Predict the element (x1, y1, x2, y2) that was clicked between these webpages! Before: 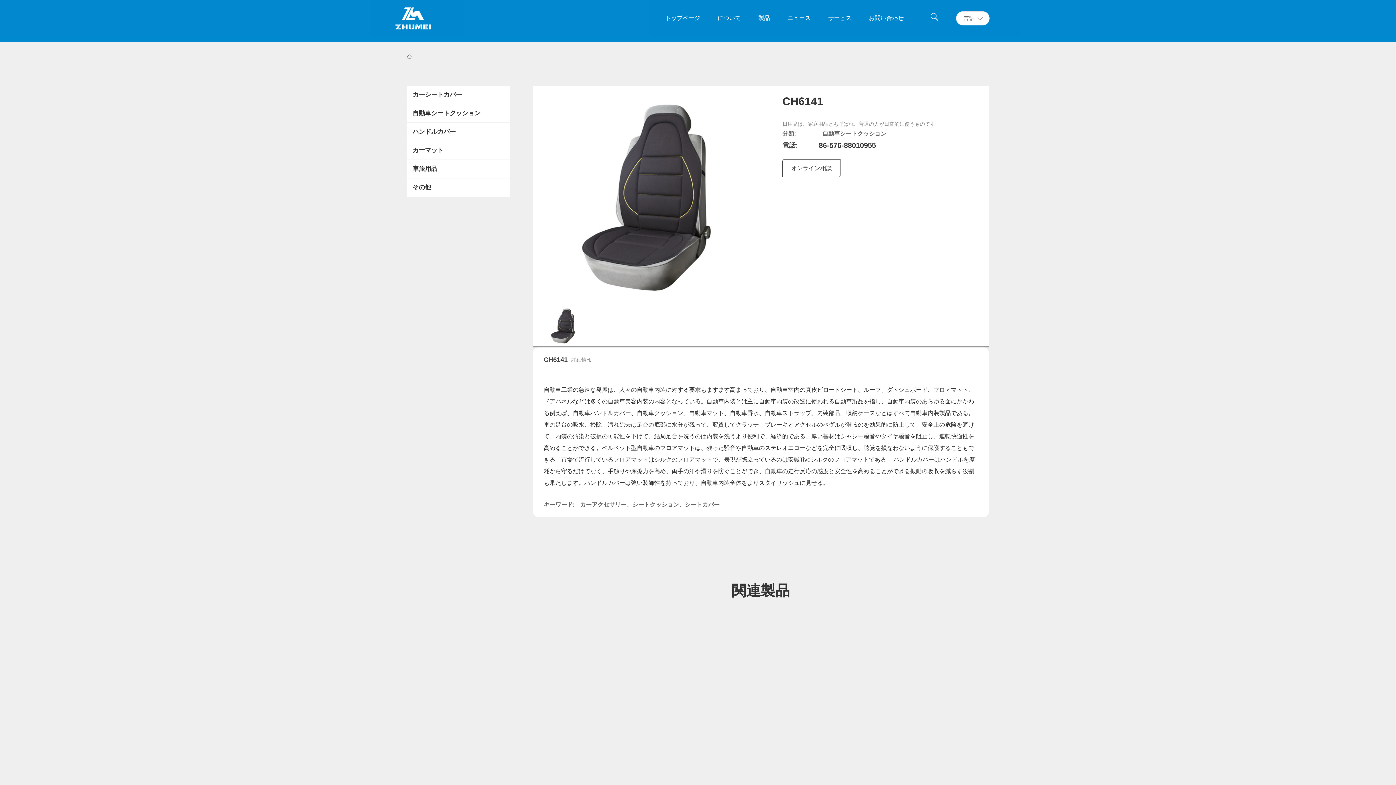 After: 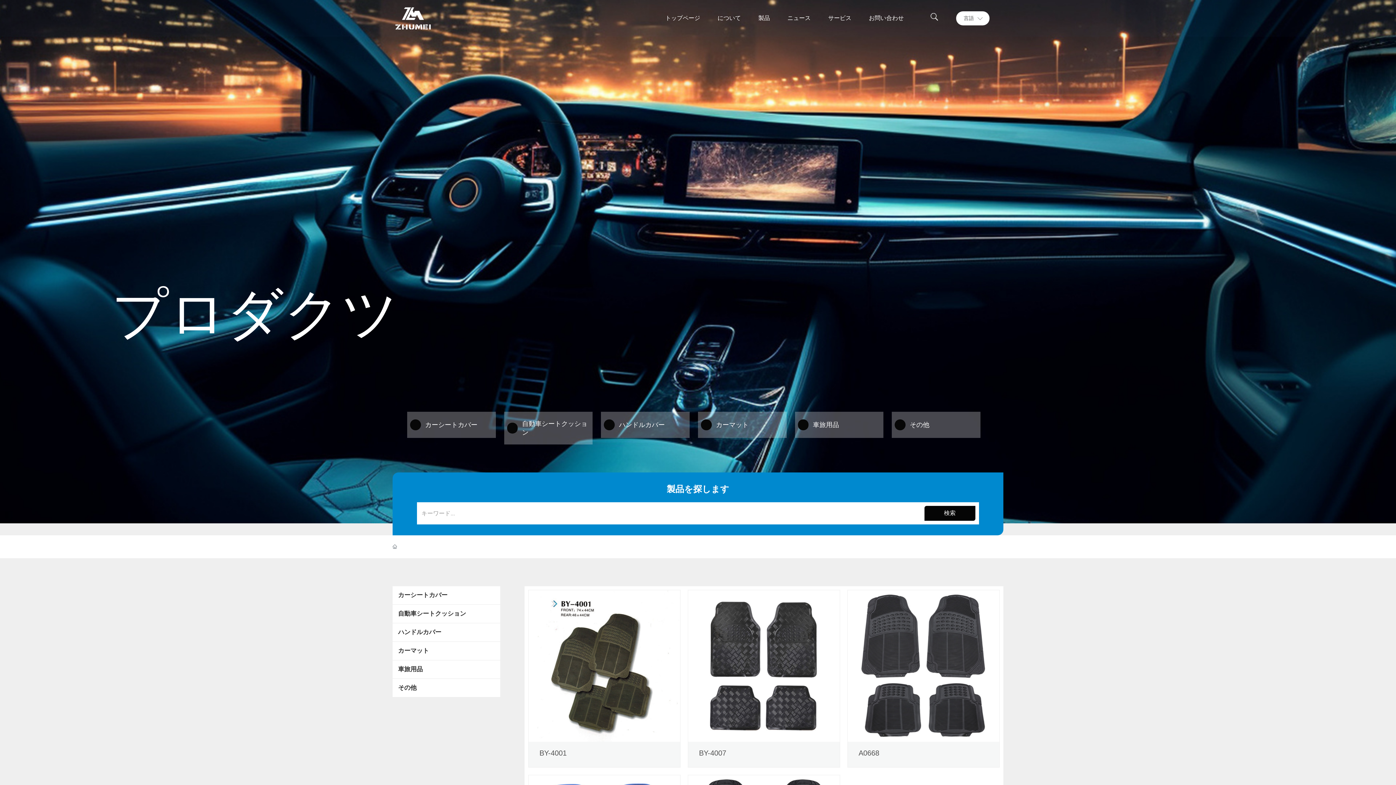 Action: bbox: (407, 141, 509, 159) label: カーマット